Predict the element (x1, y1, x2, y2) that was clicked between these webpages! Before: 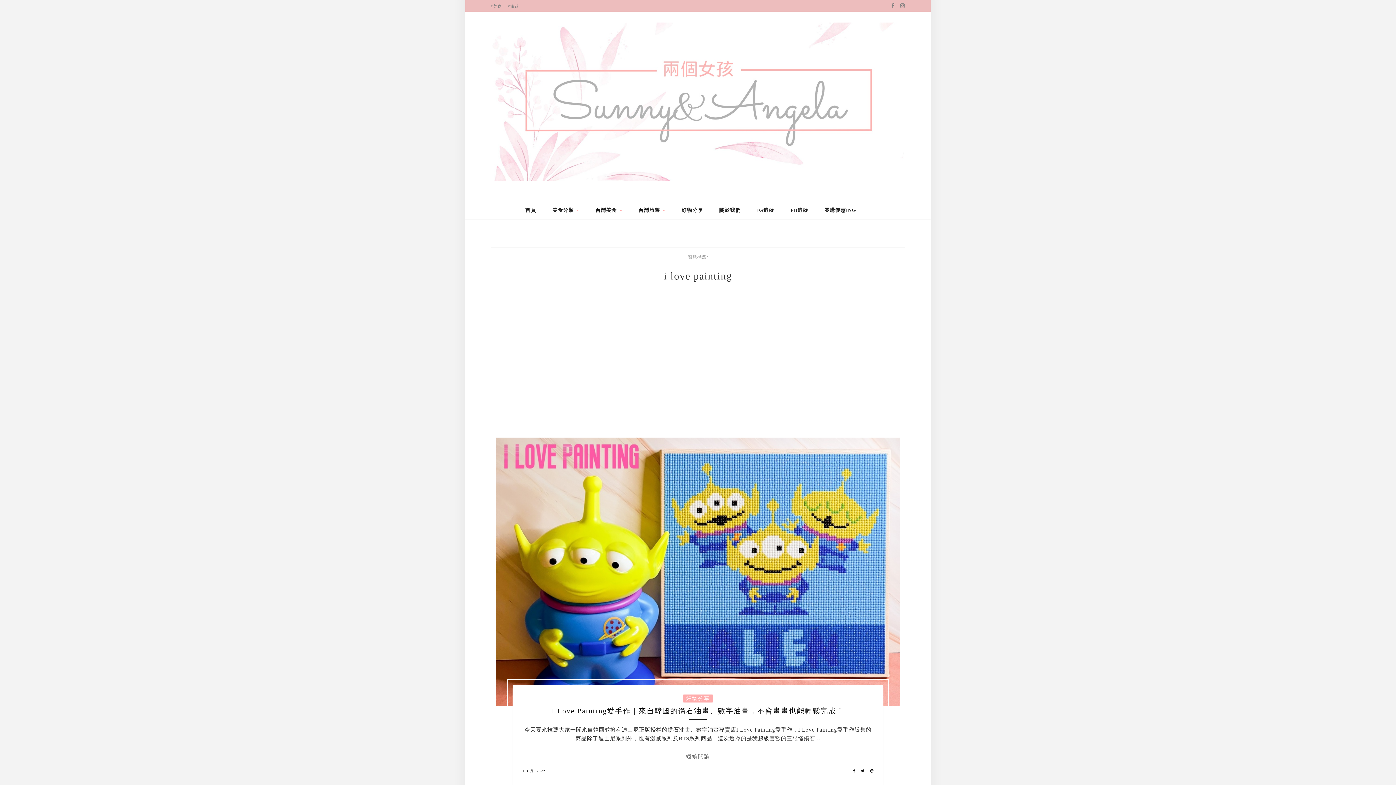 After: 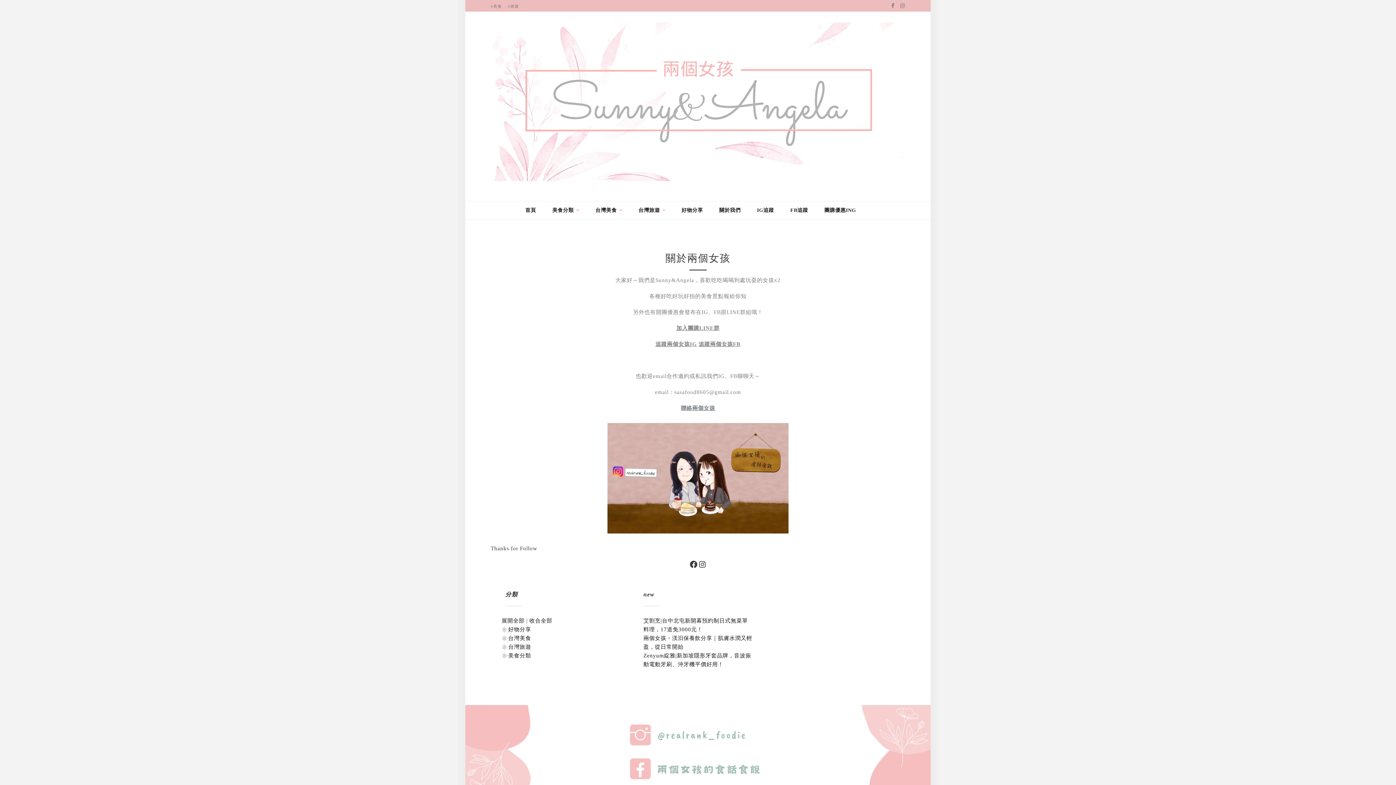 Action: label: 關於我們 bbox: (719, 201, 740, 219)